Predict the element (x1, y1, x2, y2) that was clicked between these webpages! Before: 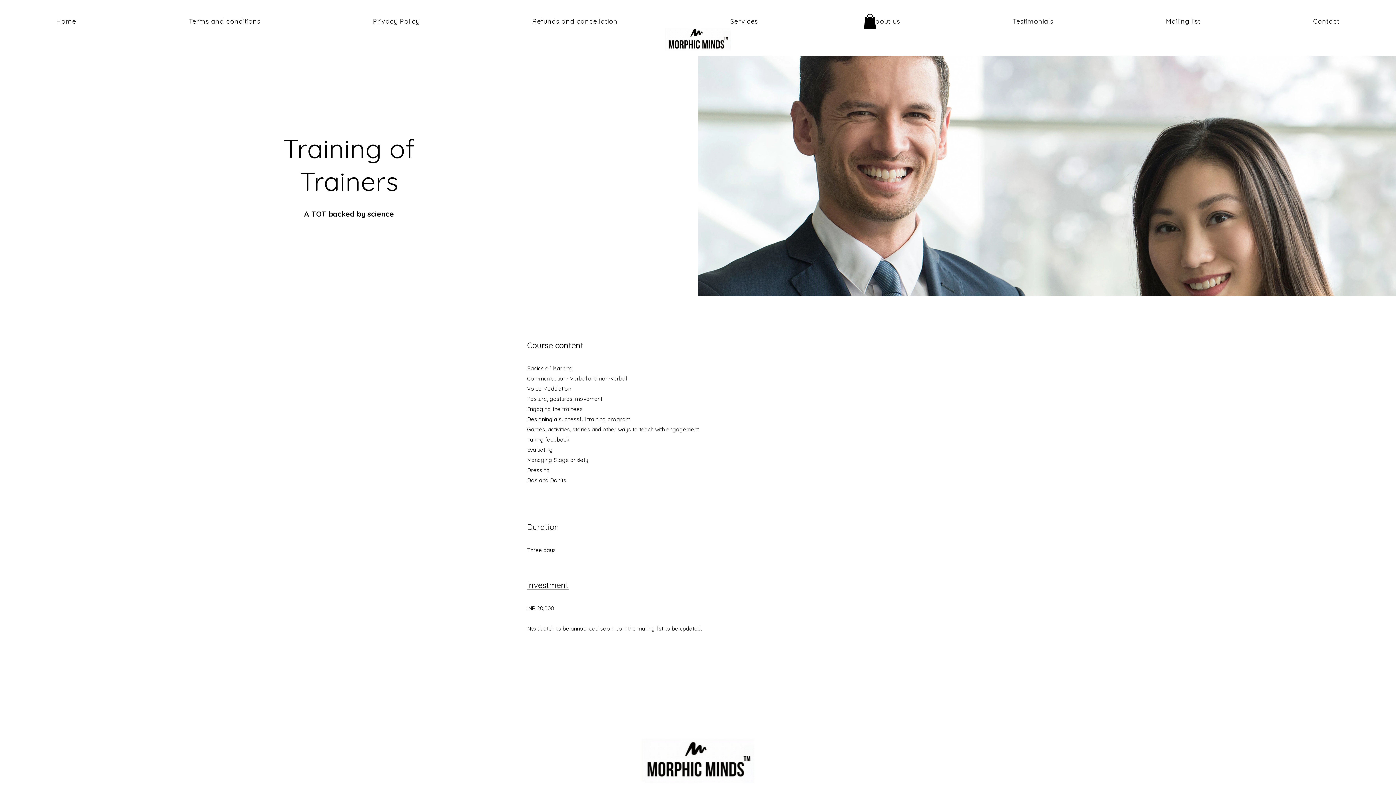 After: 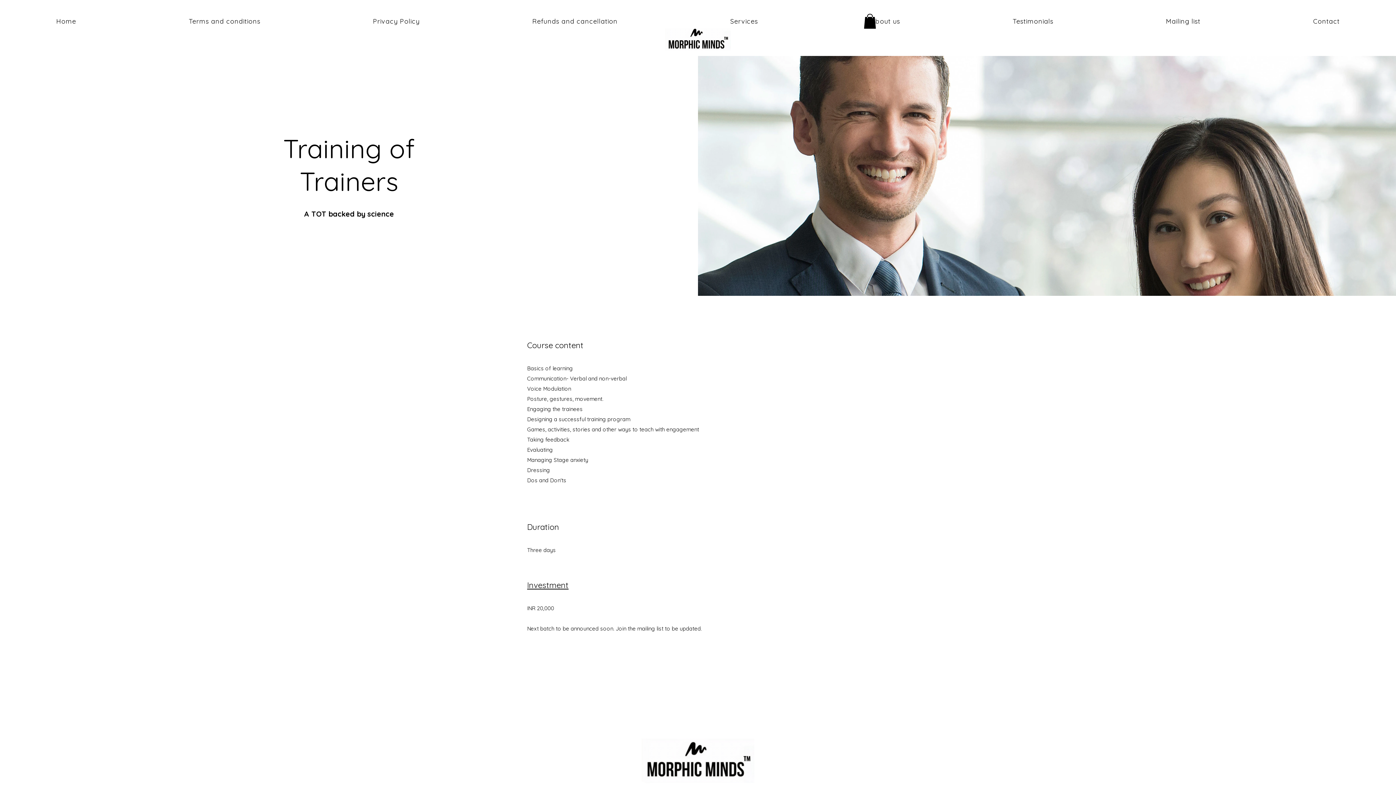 Action: bbox: (641, 738, 754, 783)